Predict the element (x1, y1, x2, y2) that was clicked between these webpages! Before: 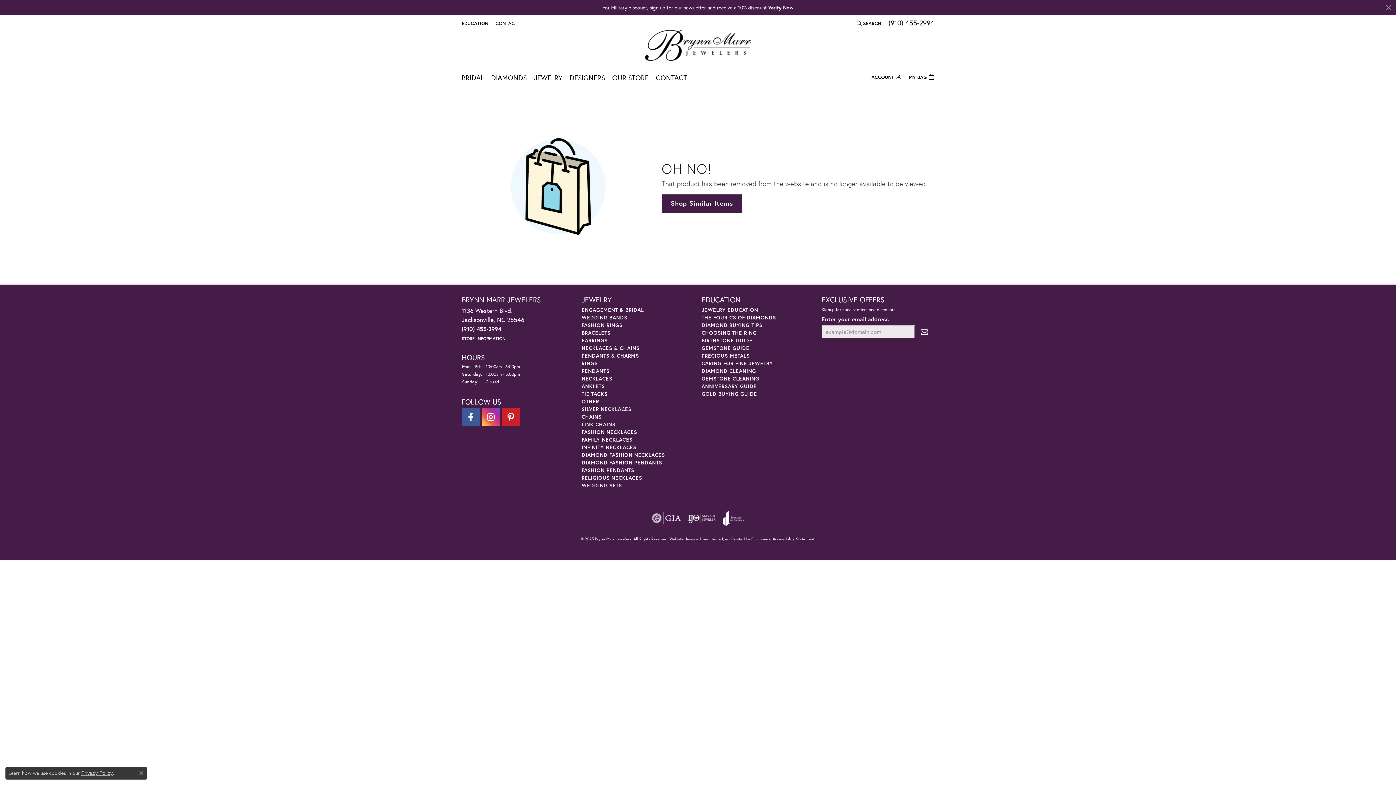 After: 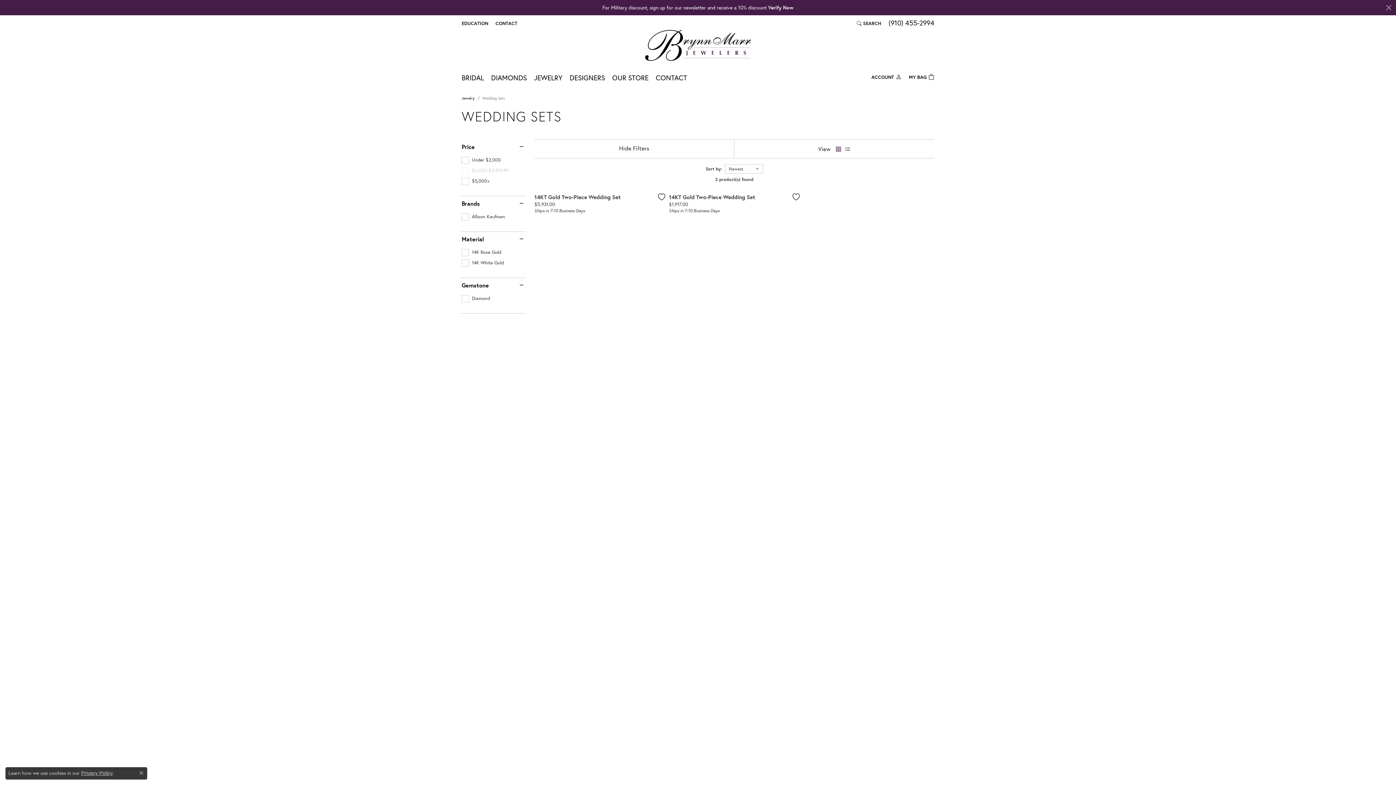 Action: label: WEDDING SETS bbox: (581, 482, 622, 489)